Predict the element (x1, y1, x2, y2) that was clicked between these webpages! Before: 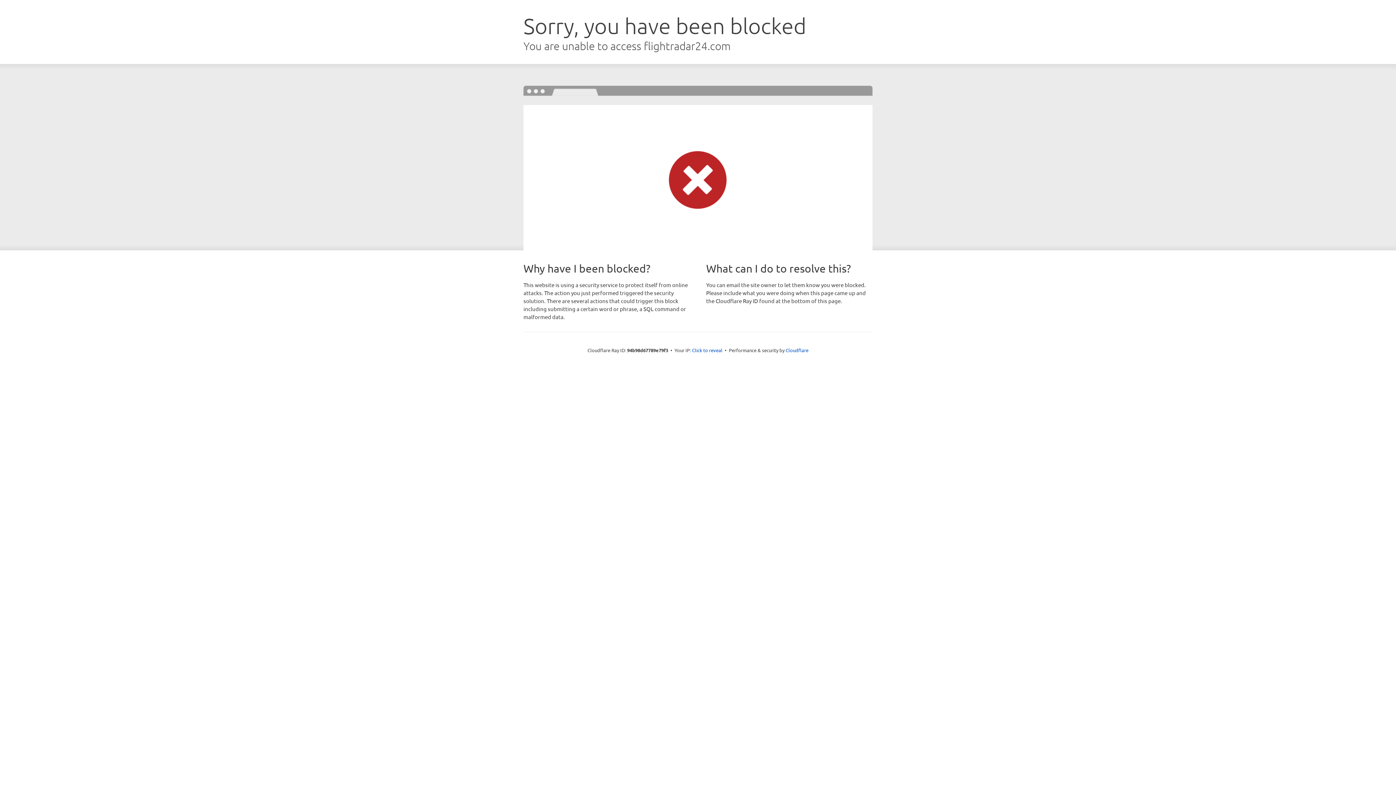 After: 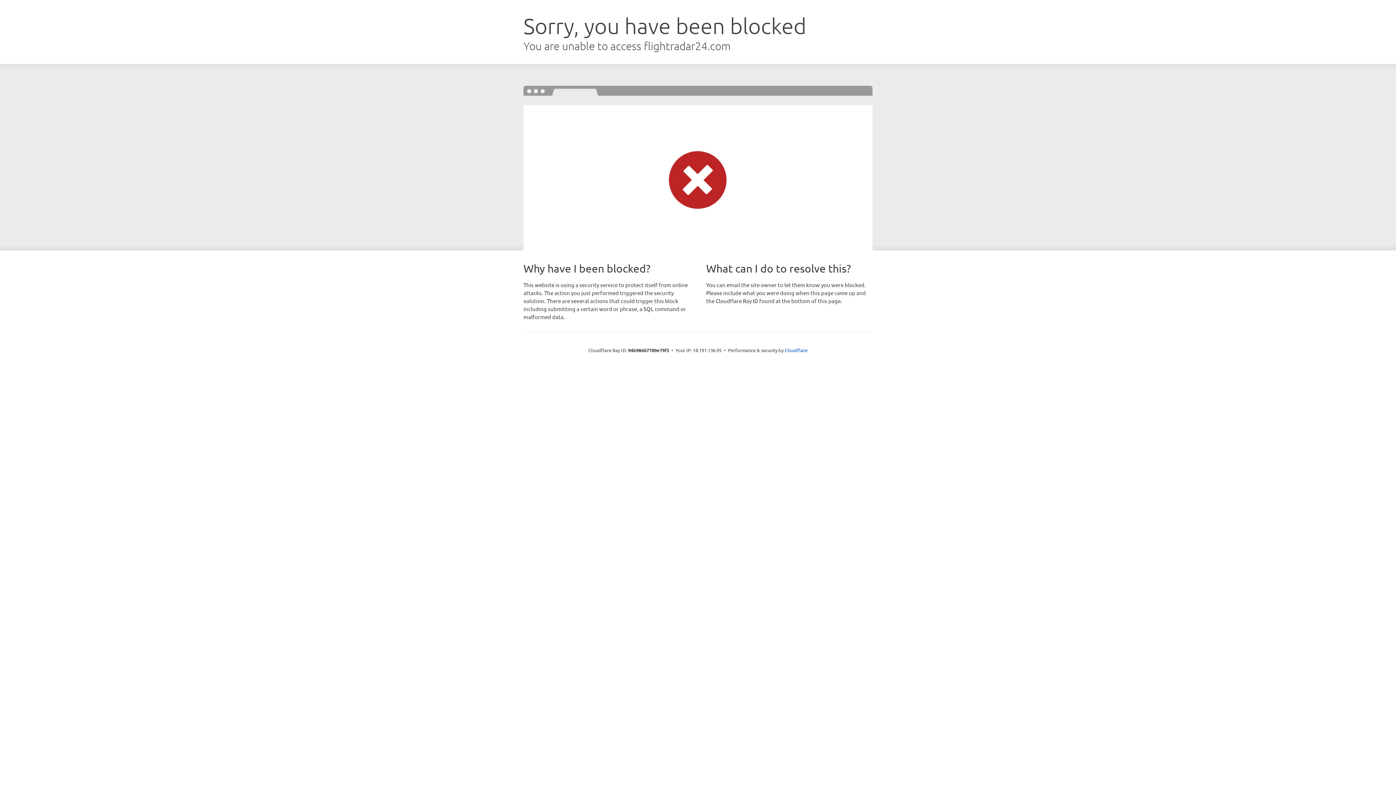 Action: label: Click to reveal bbox: (692, 346, 722, 353)